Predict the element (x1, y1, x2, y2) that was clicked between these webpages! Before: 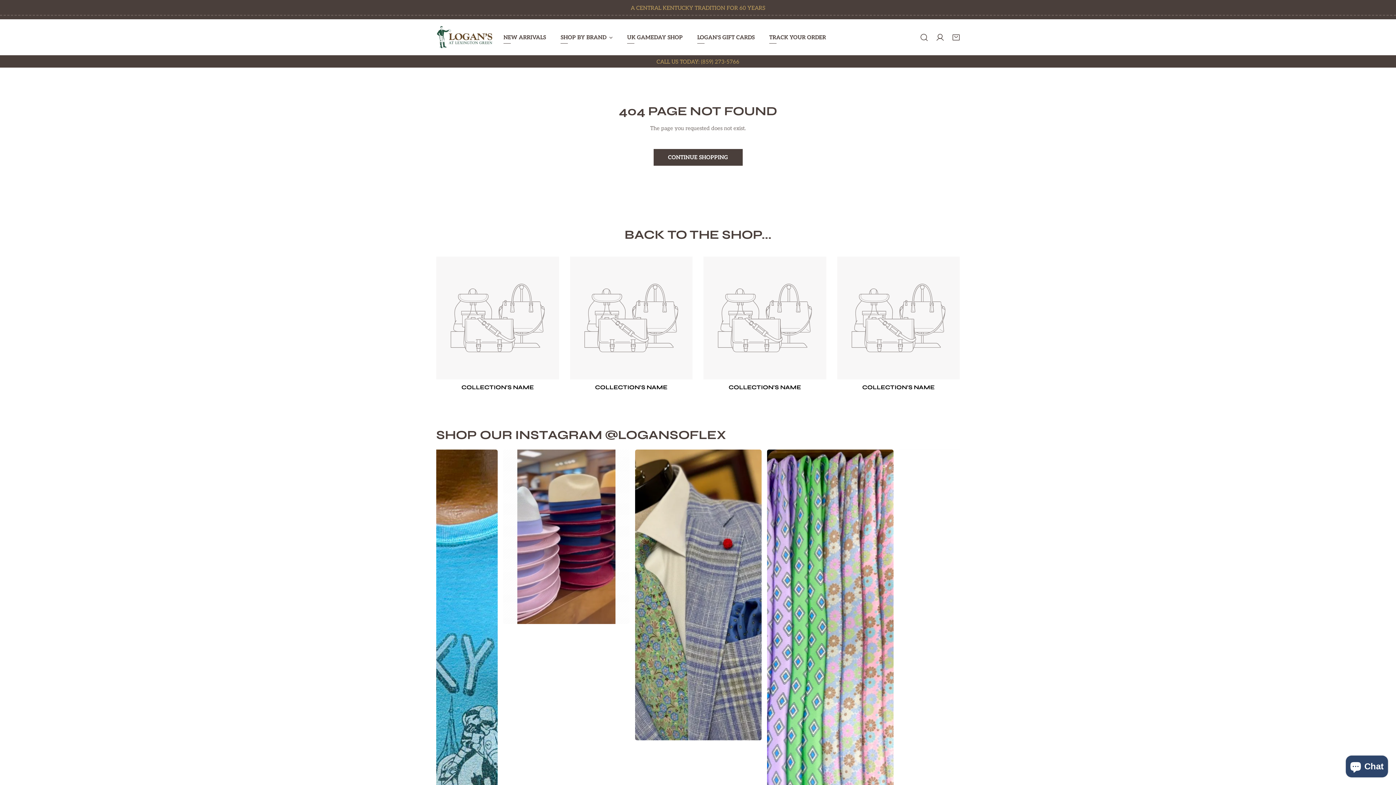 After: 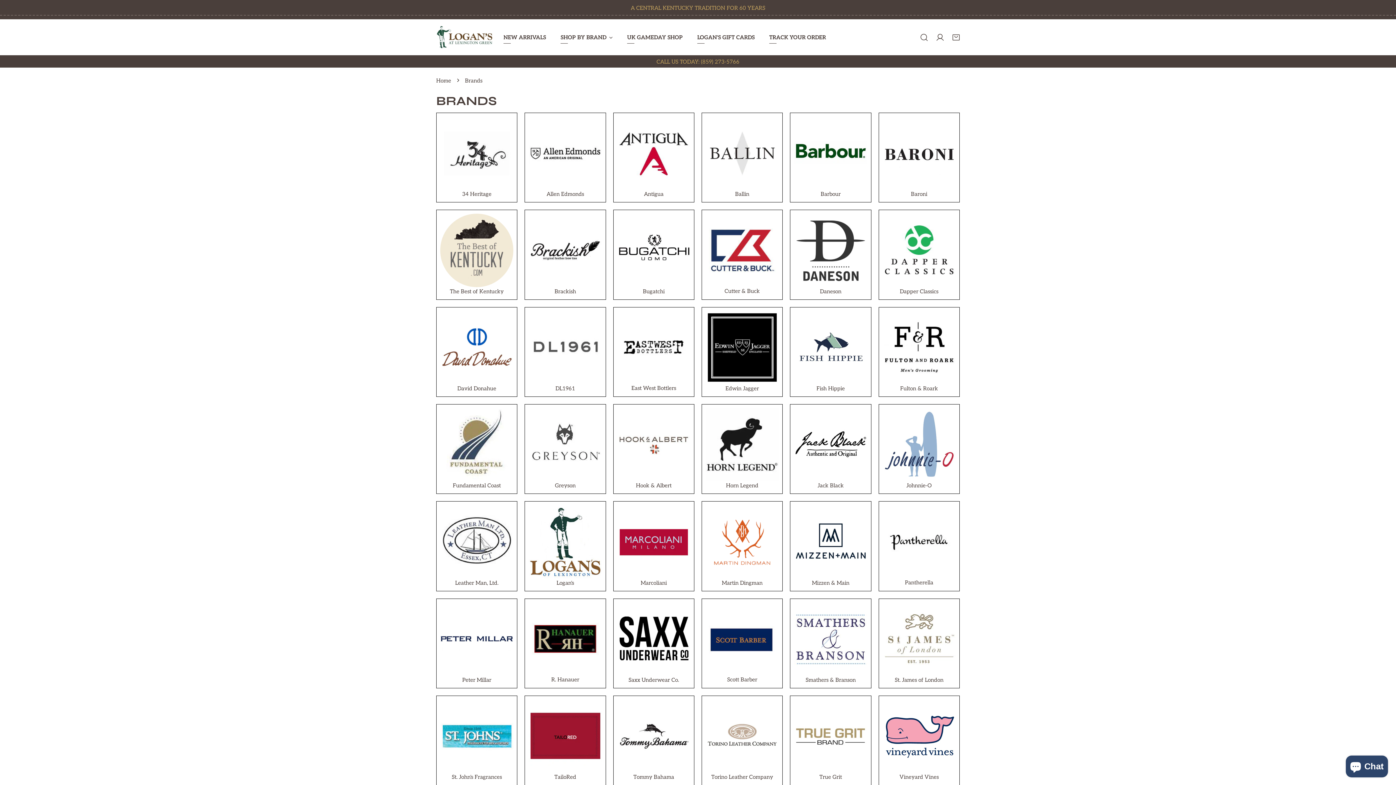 Action: label: SHOP BY BRAND bbox: (553, 20, 620, 54)